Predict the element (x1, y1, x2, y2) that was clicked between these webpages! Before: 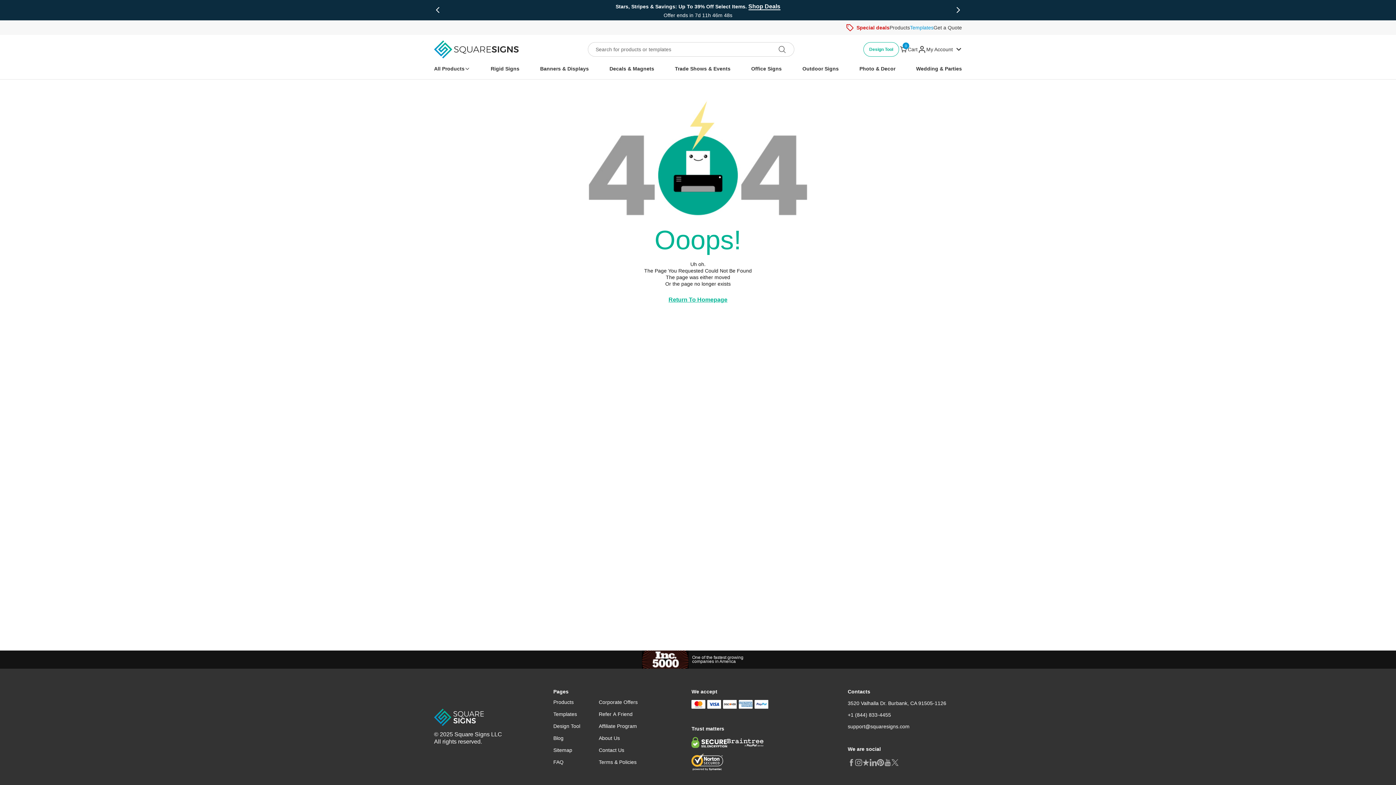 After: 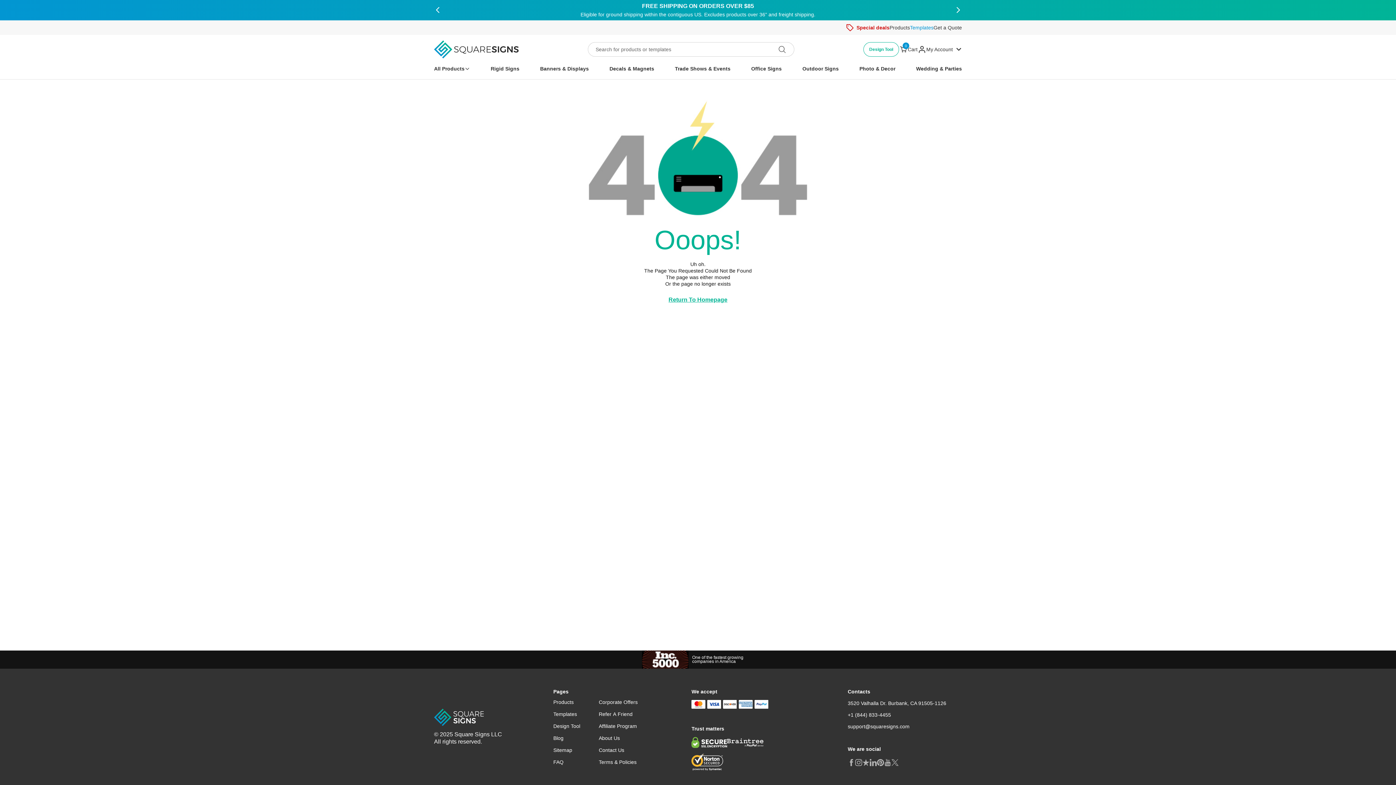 Action: bbox: (847, 701, 946, 706) label: 3520 Valhalla Dr. Burbank, CA 91505-1126